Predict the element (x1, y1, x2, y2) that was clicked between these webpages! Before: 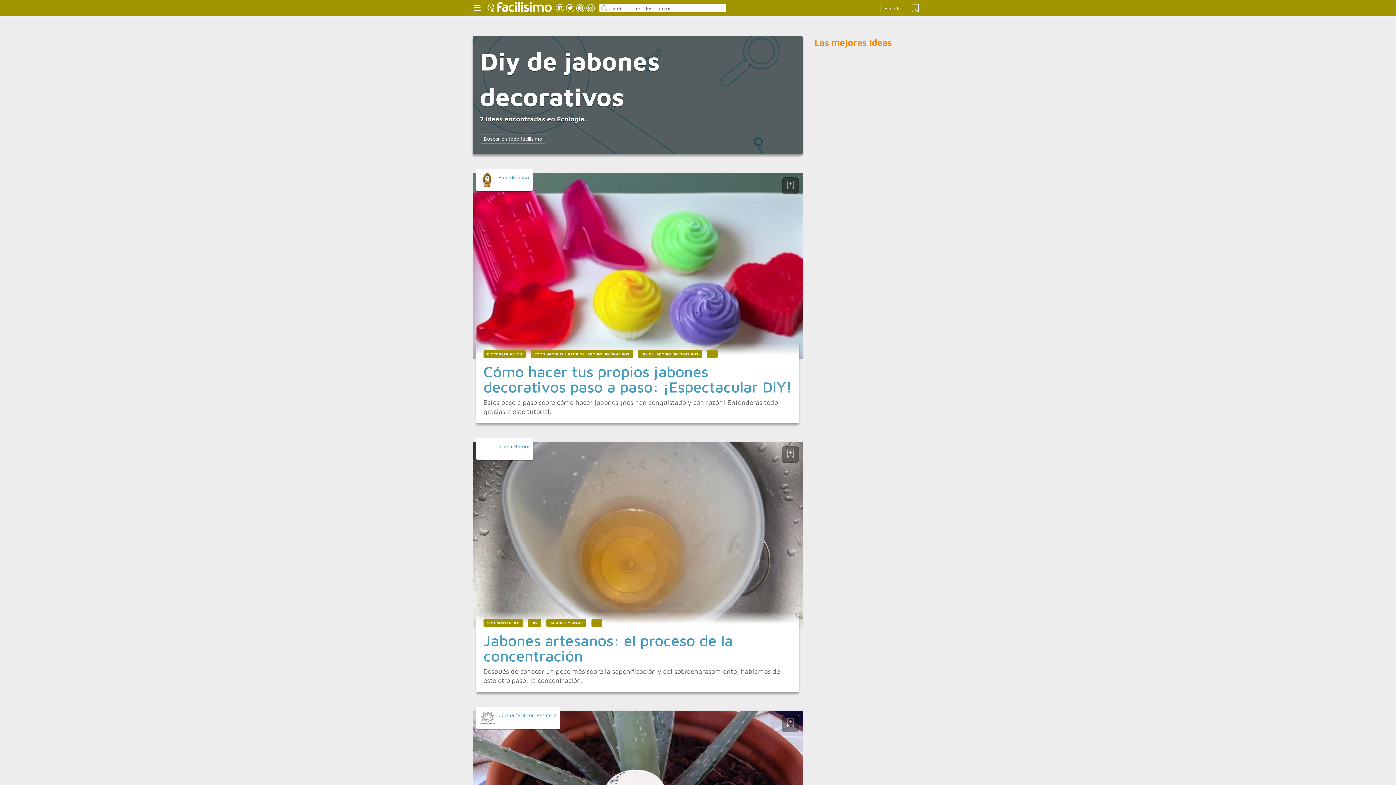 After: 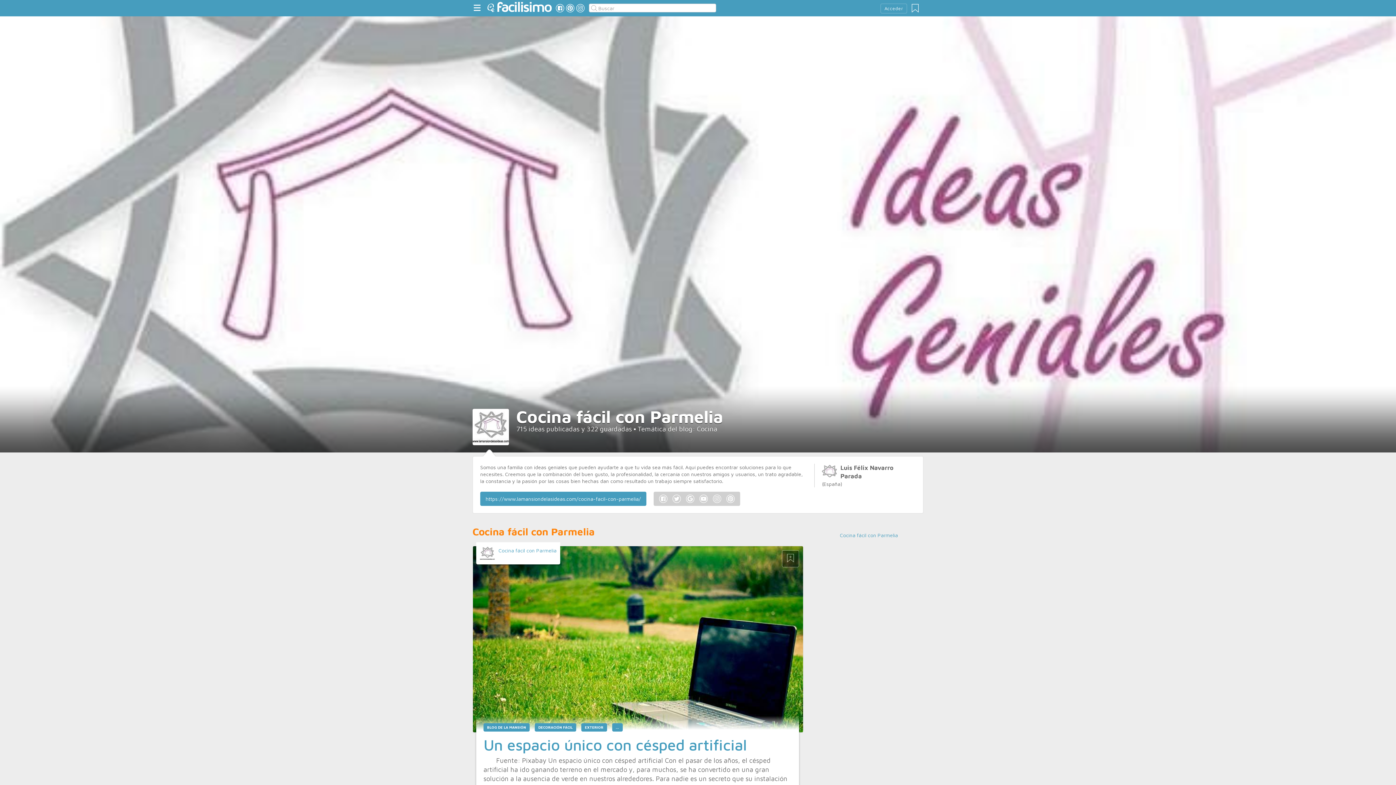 Action: bbox: (498, 712, 556, 718) label: Cocina fácil con Parmelia